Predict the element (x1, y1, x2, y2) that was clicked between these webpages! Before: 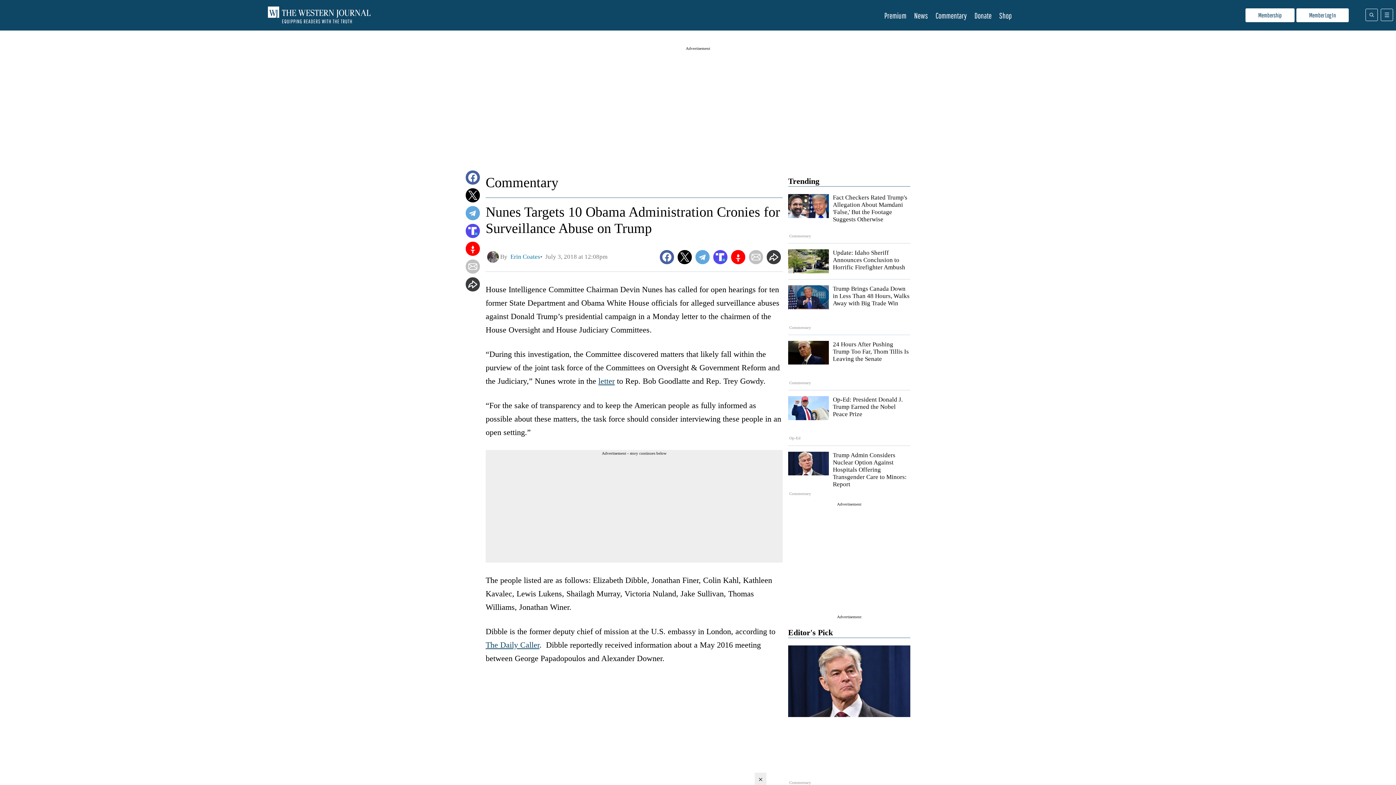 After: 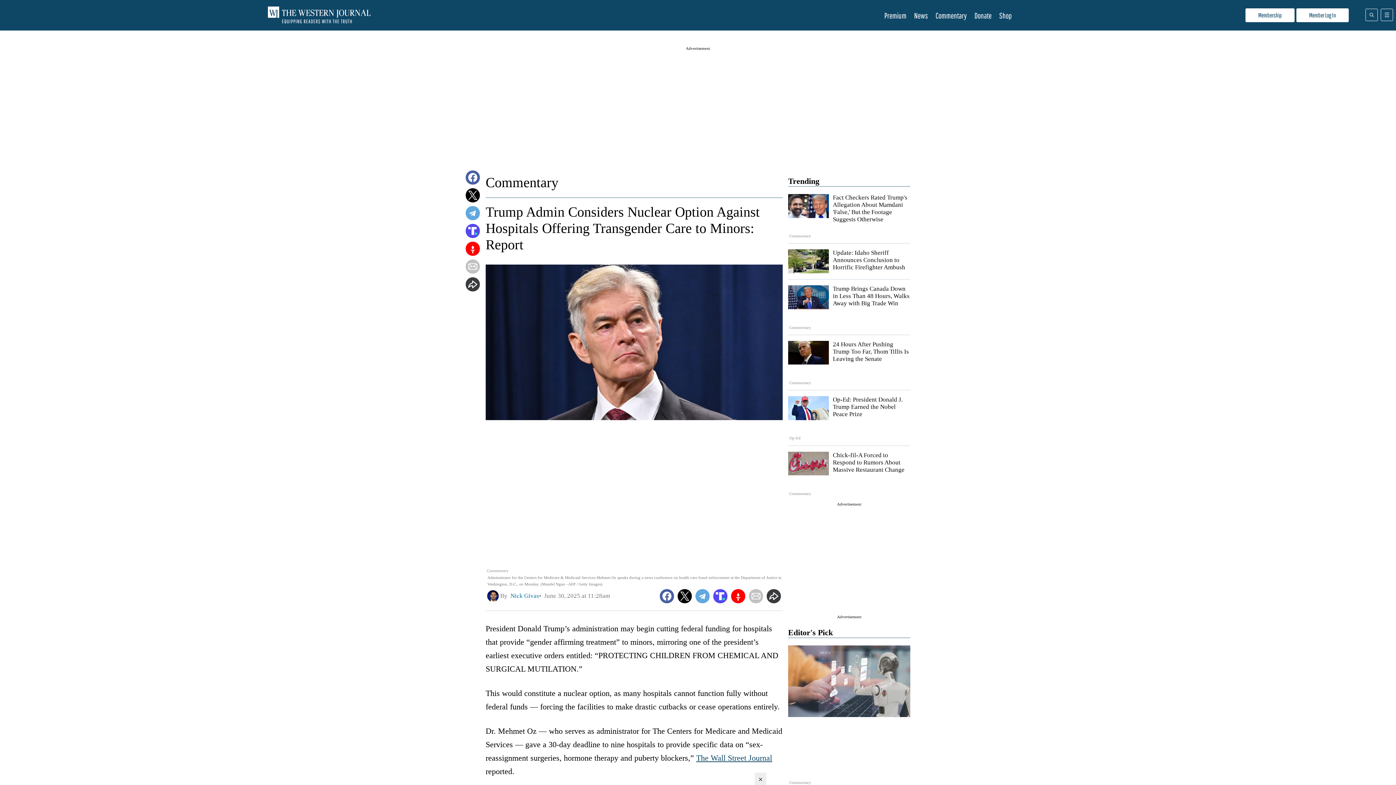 Action: bbox: (788, 645, 910, 786) label: Commentary